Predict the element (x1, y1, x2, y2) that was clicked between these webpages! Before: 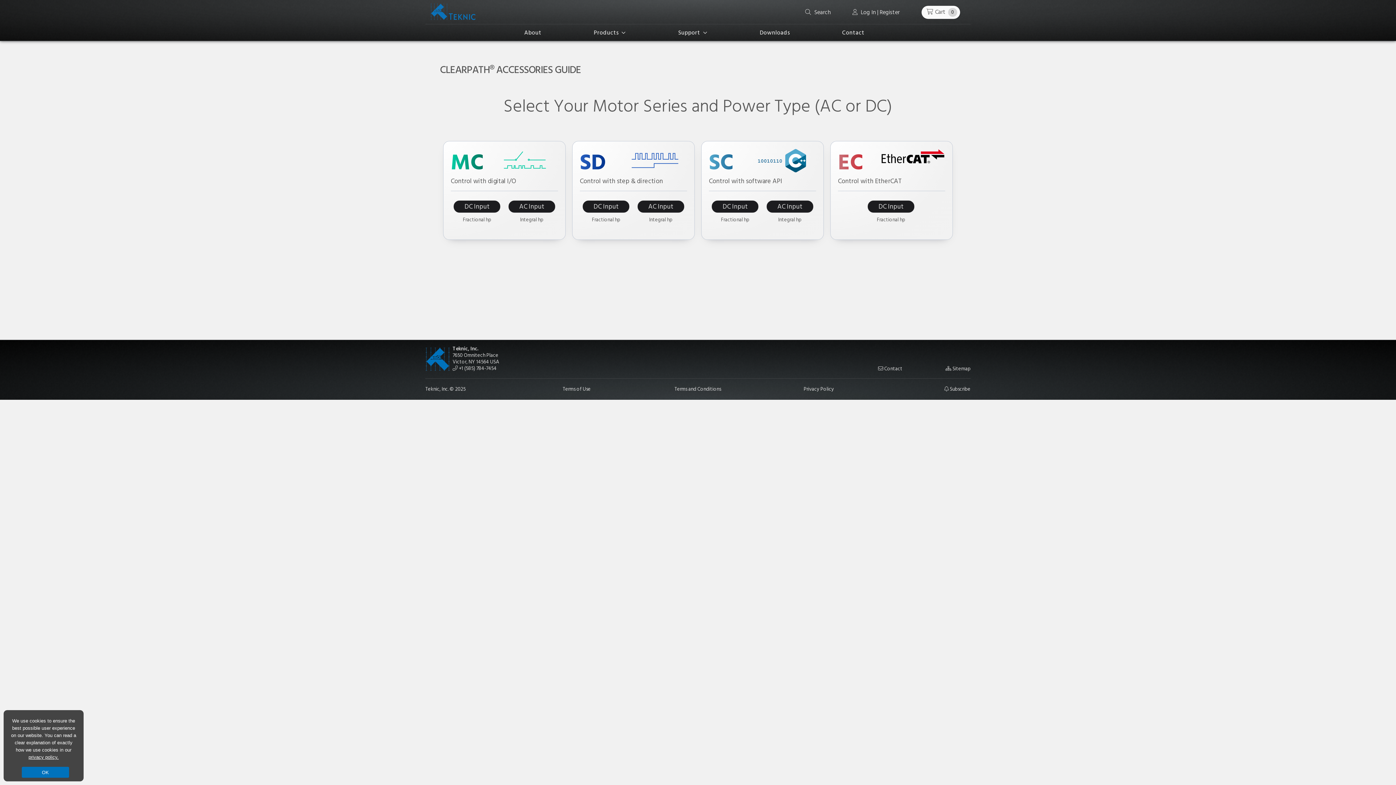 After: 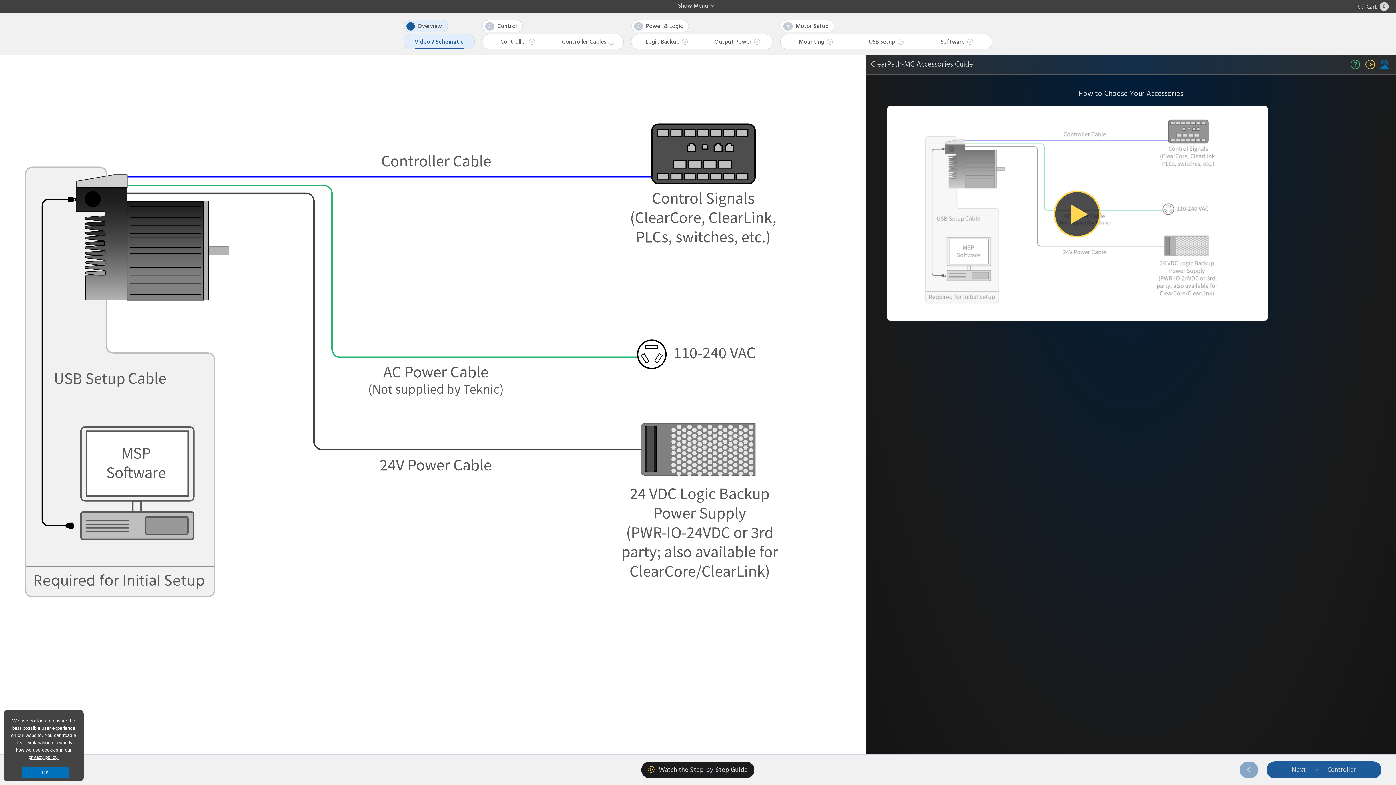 Action: bbox: (504, 275, 563, 283)